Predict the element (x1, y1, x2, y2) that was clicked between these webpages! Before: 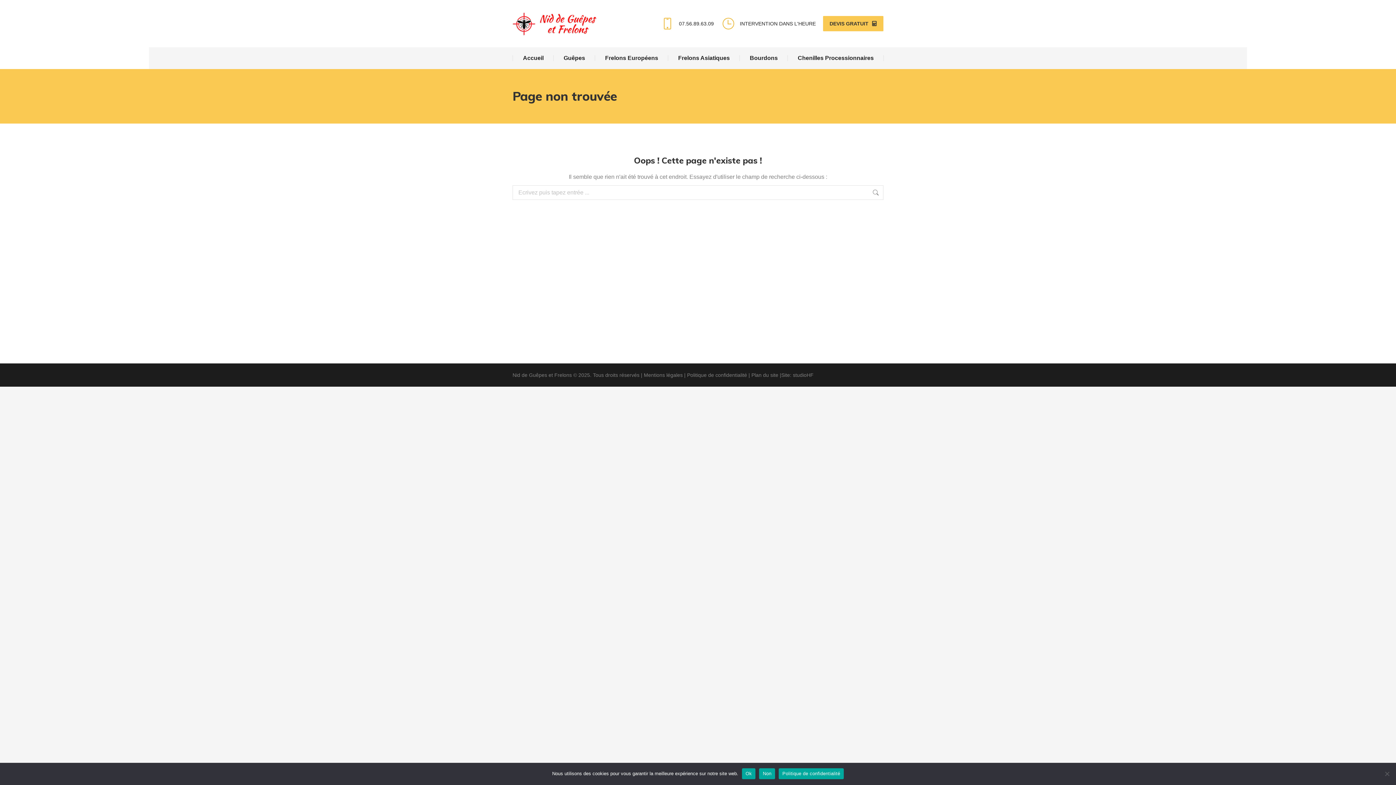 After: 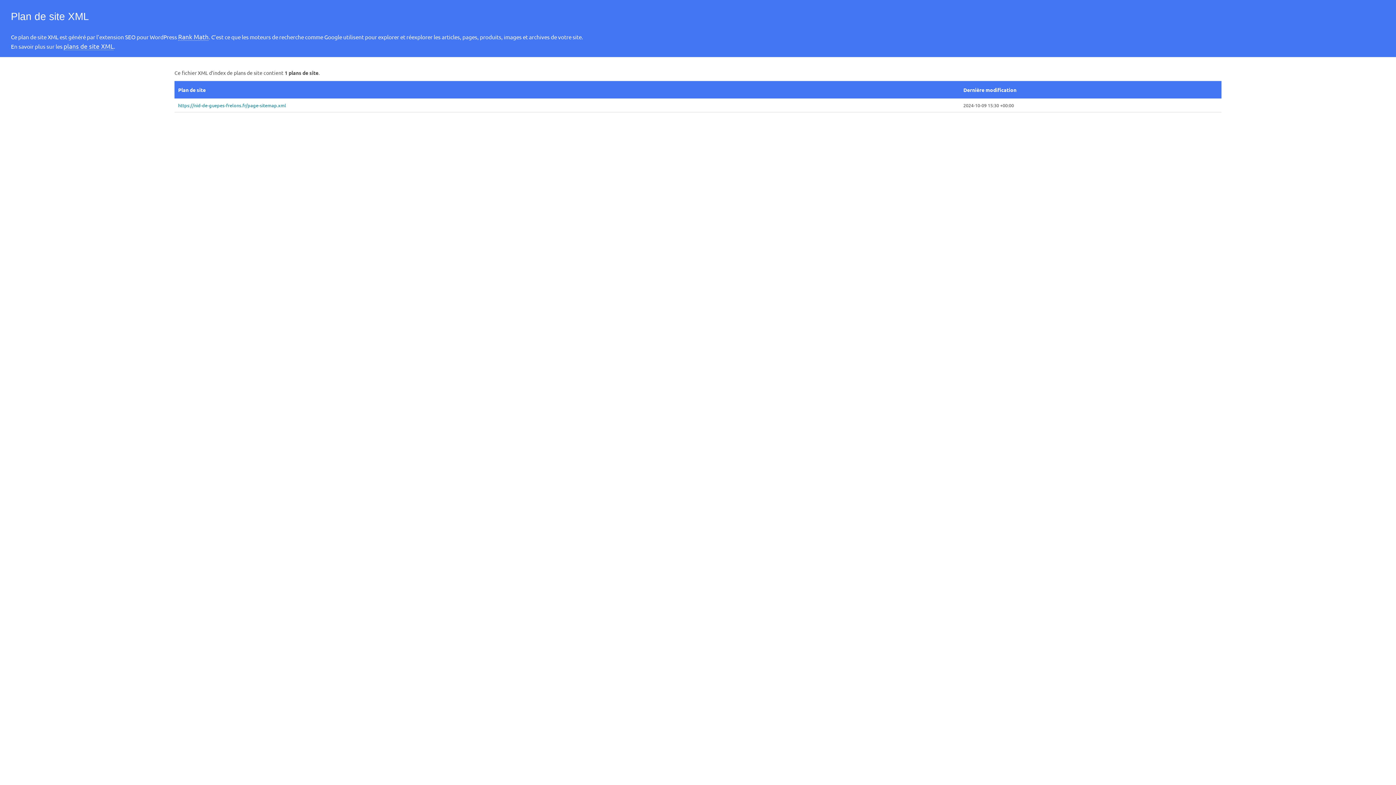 Action: bbox: (751, 372, 780, 378) label: Plan du site 